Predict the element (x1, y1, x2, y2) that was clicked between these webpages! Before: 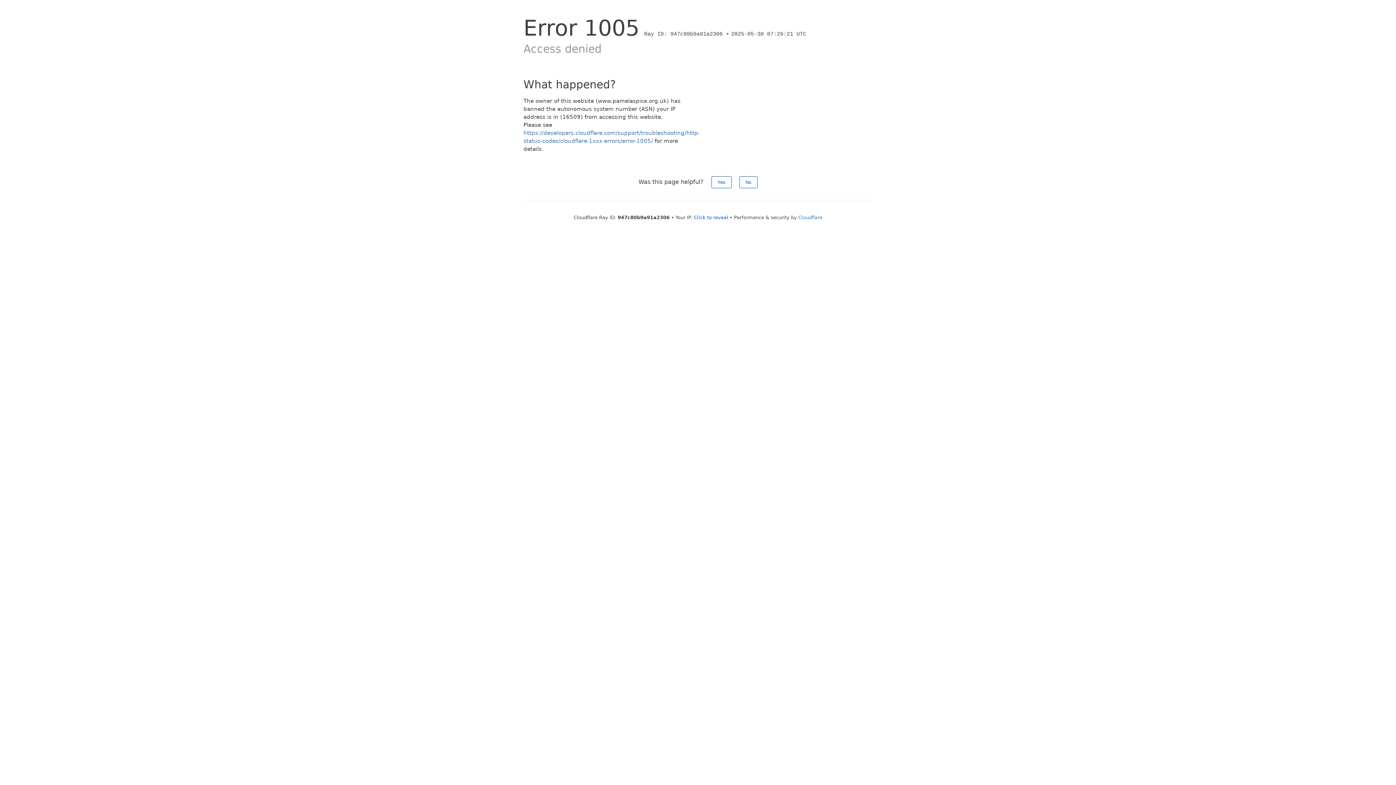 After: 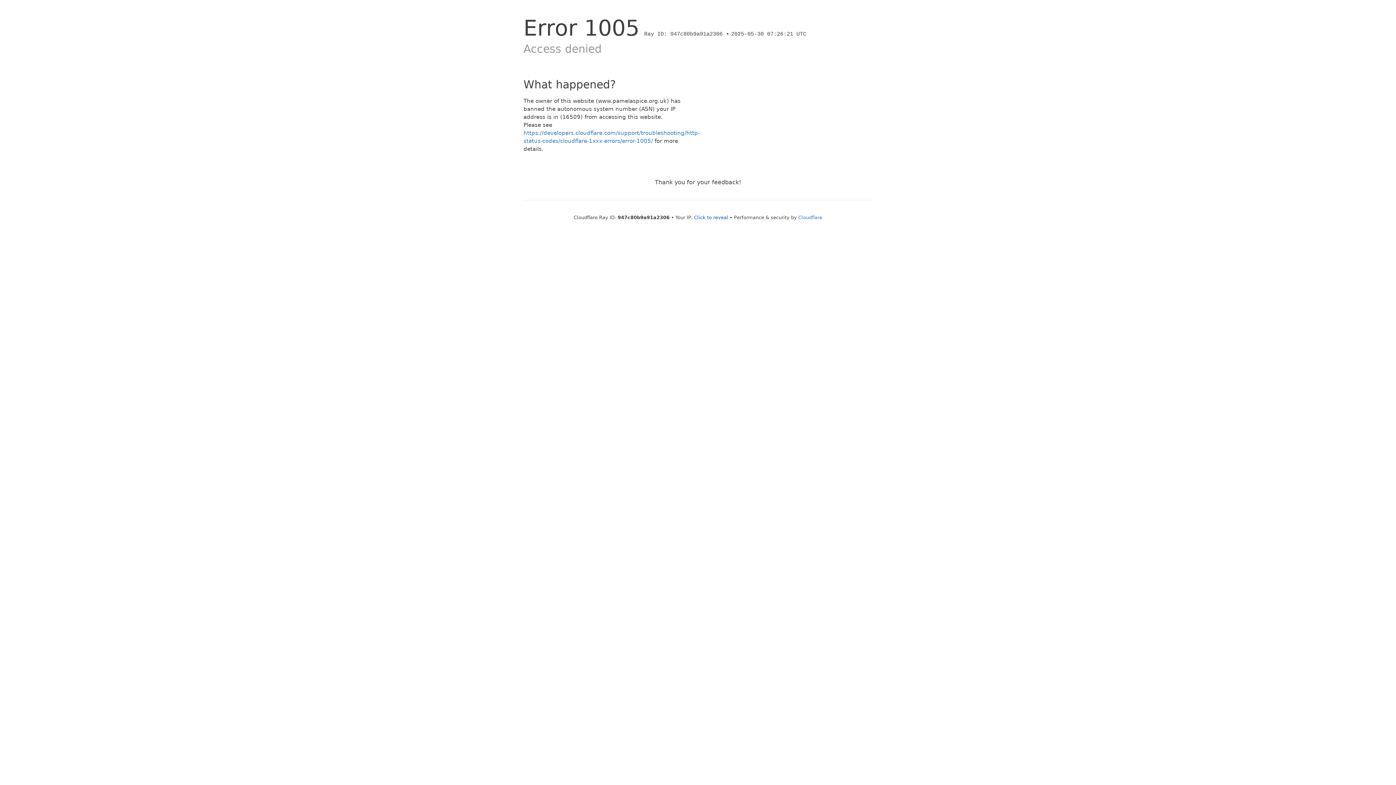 Action: label: No bbox: (739, 176, 757, 188)